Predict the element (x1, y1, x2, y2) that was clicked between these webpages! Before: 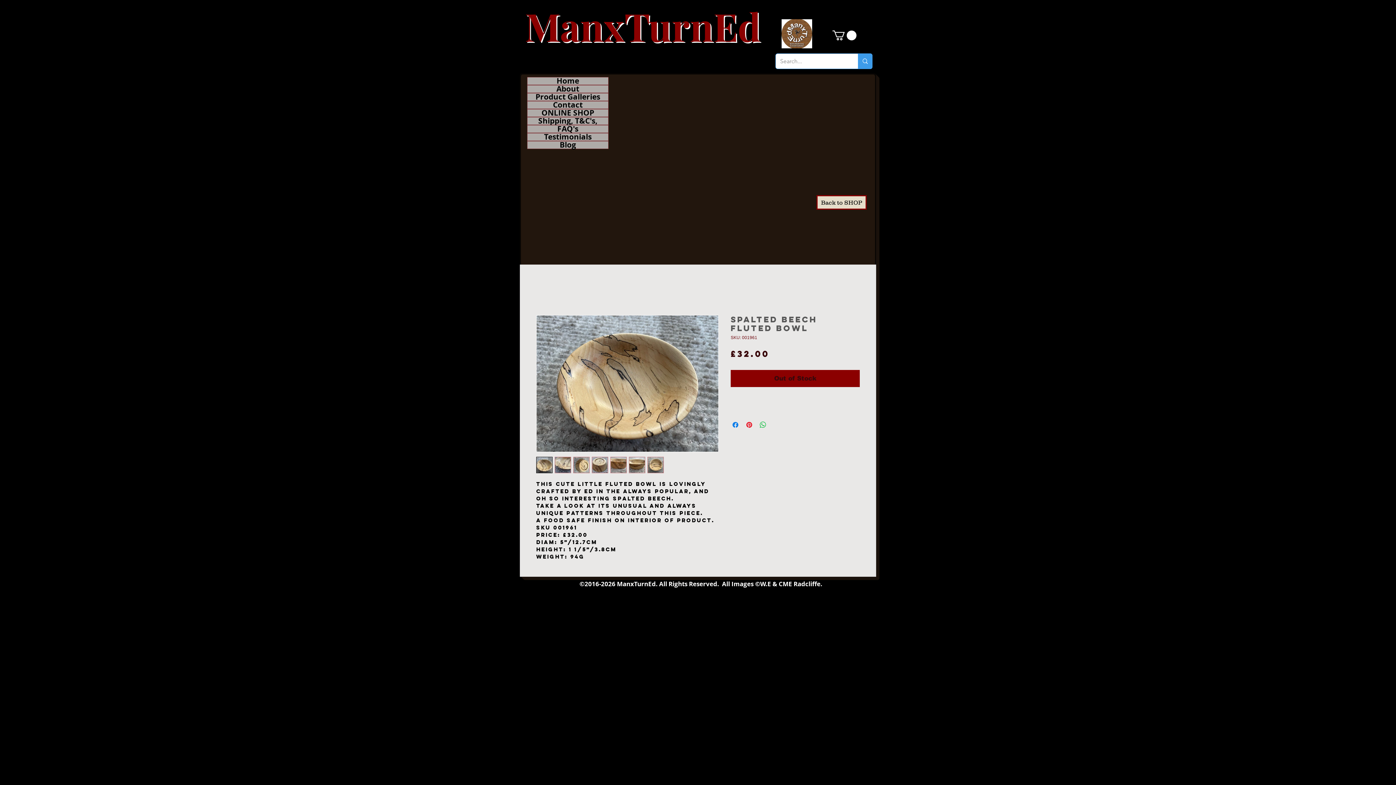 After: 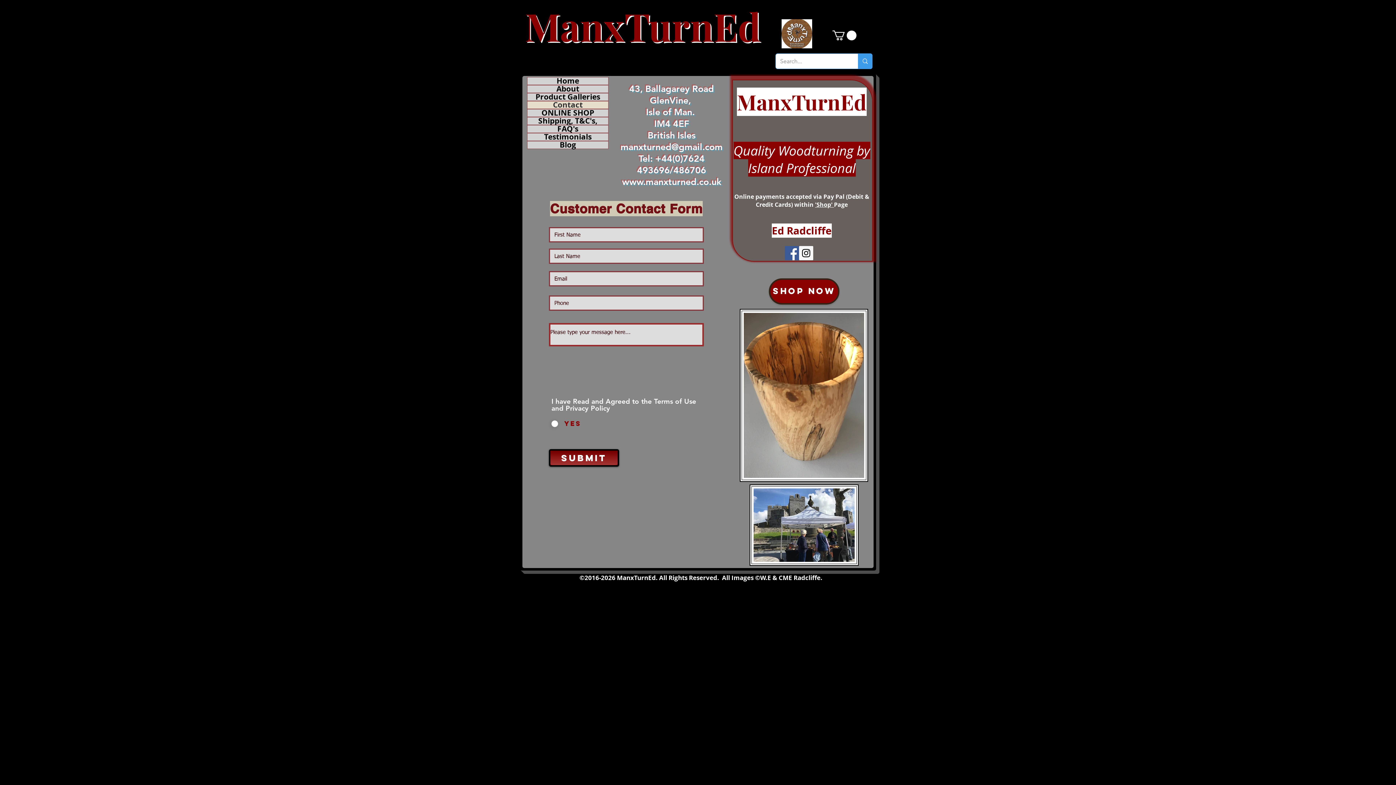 Action: label: Contact bbox: (527, 101, 608, 108)